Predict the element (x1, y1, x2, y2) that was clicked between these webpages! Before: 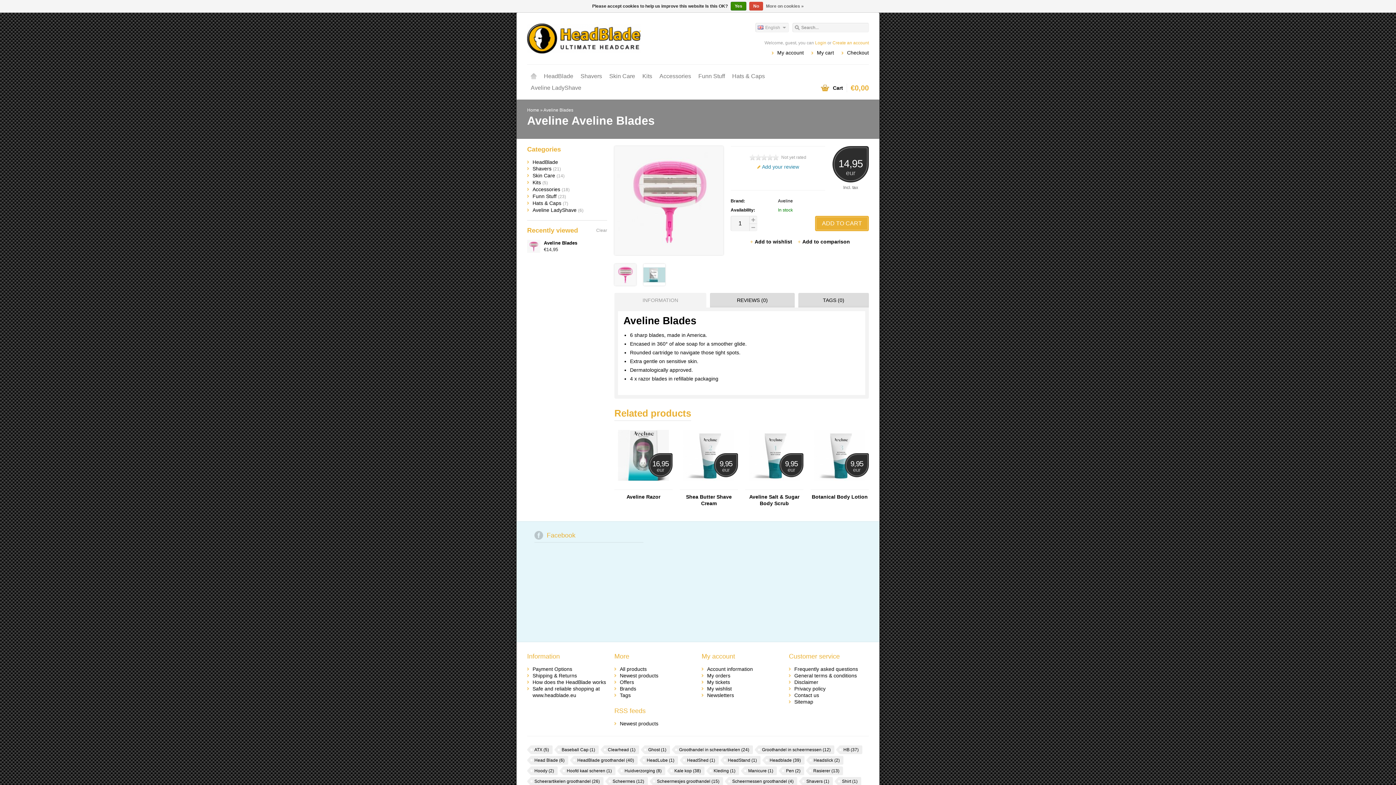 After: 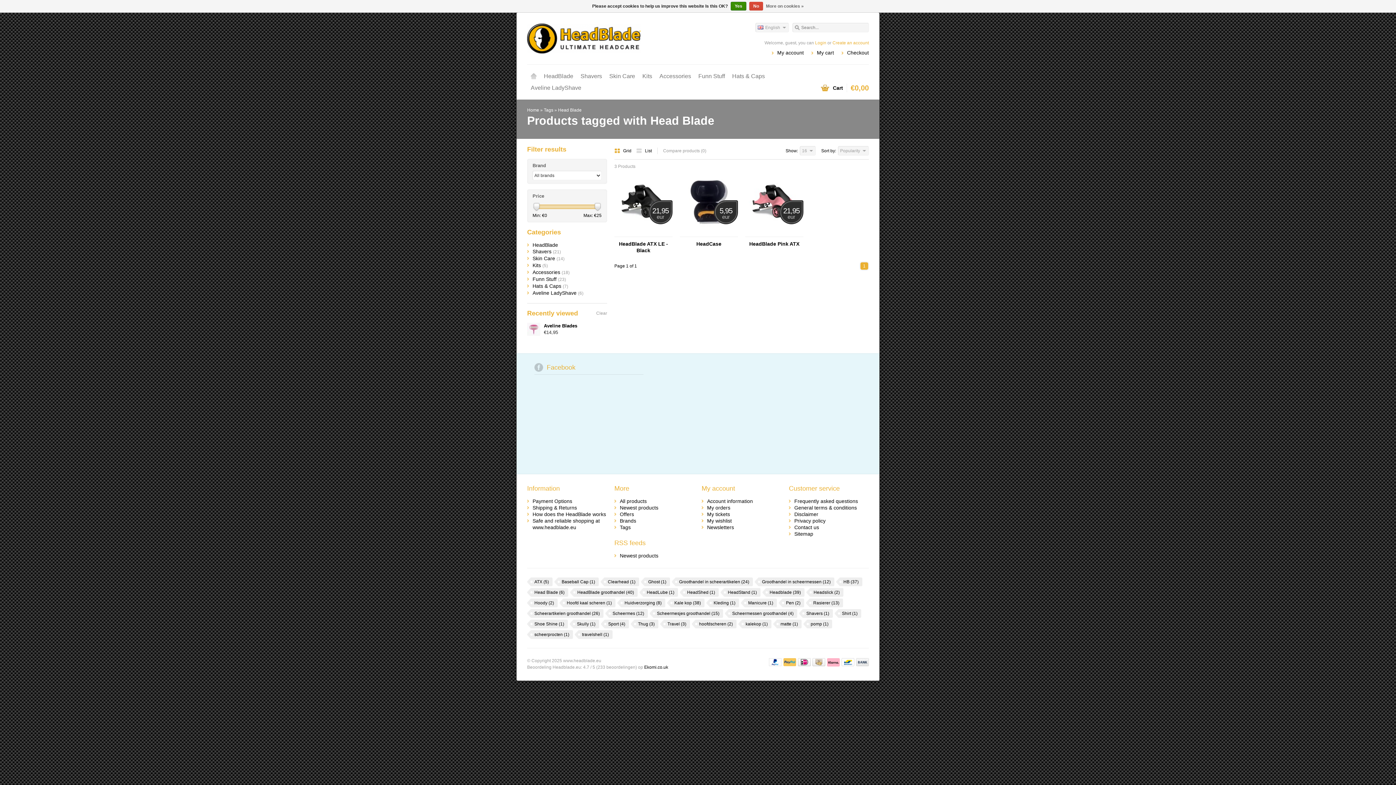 Action: label: Head Blade (6) bbox: (527, 756, 568, 765)